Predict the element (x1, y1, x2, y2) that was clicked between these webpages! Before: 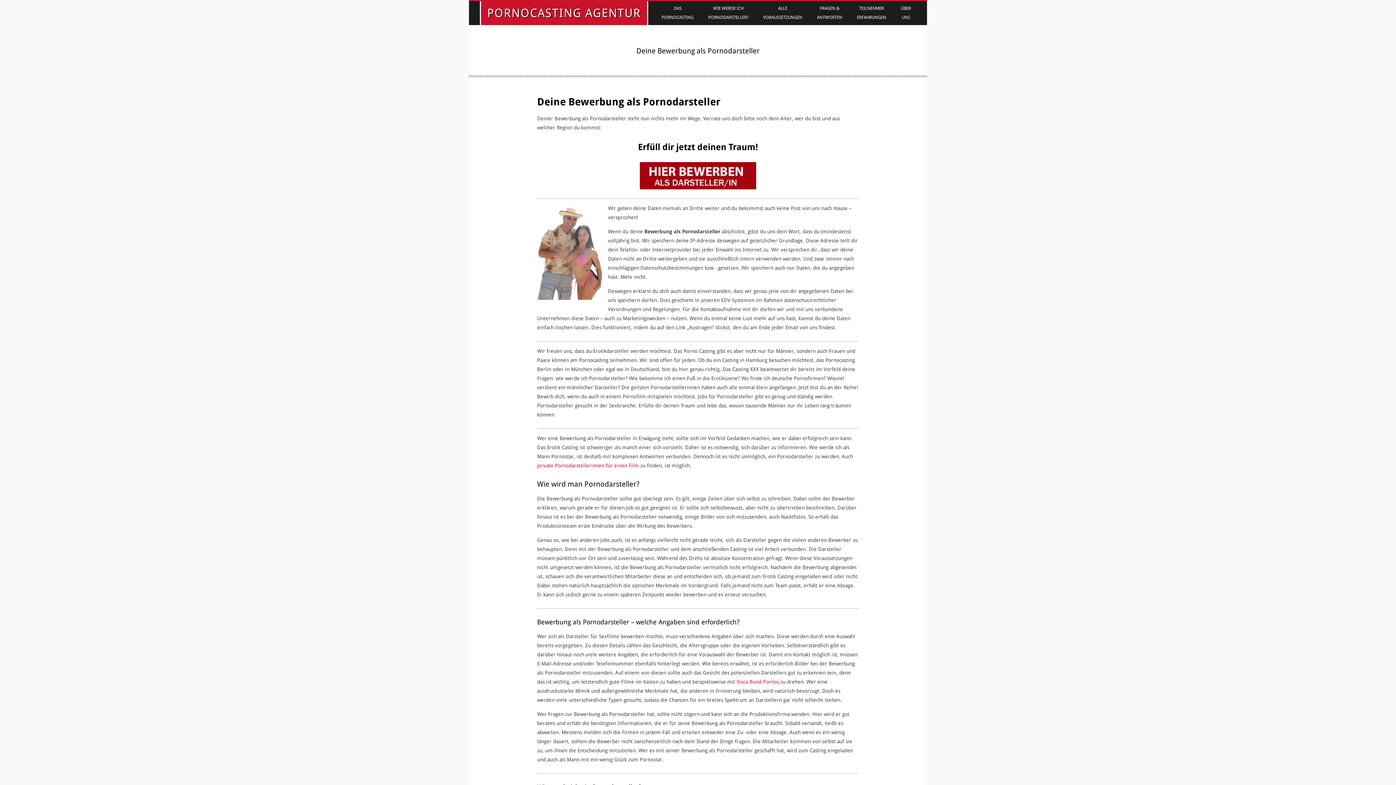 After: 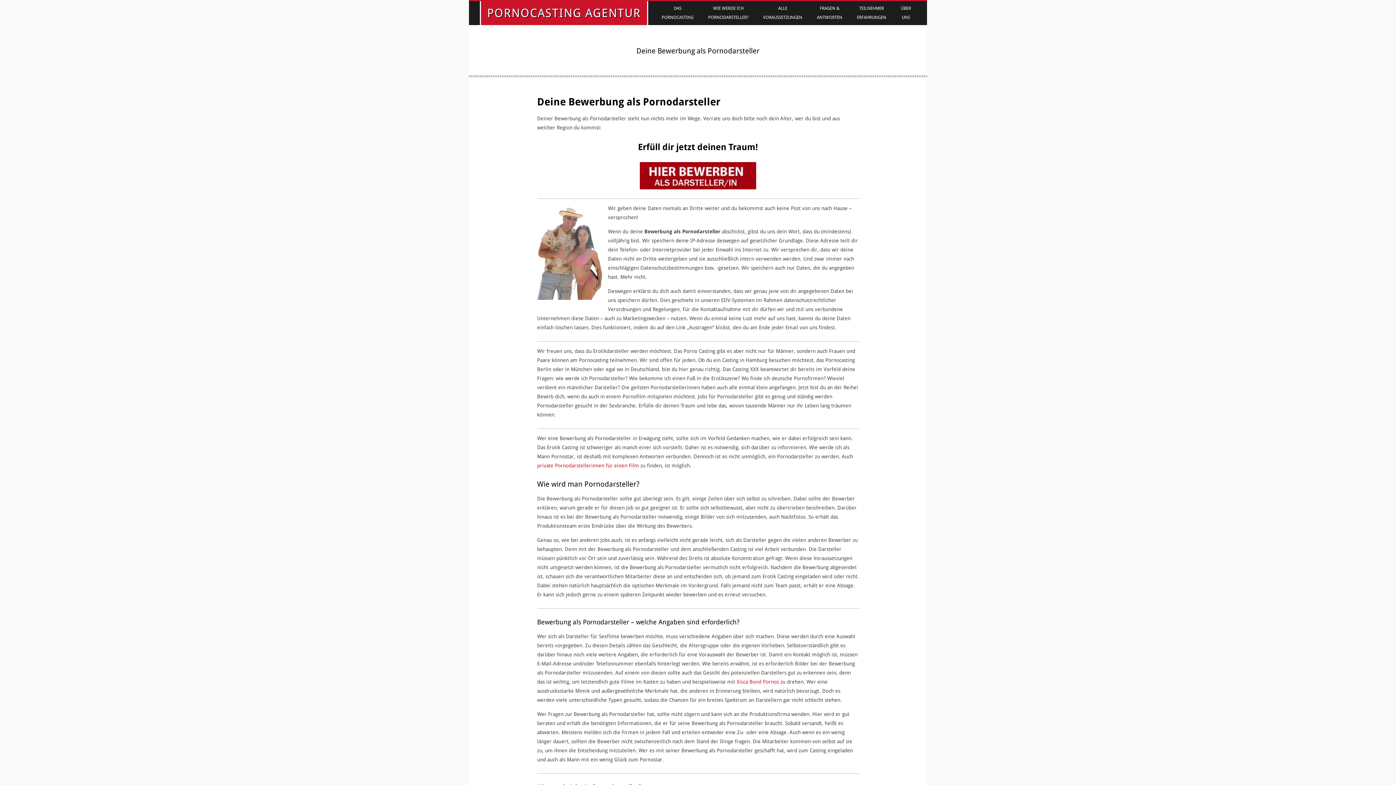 Action: bbox: (537, 162, 859, 189)